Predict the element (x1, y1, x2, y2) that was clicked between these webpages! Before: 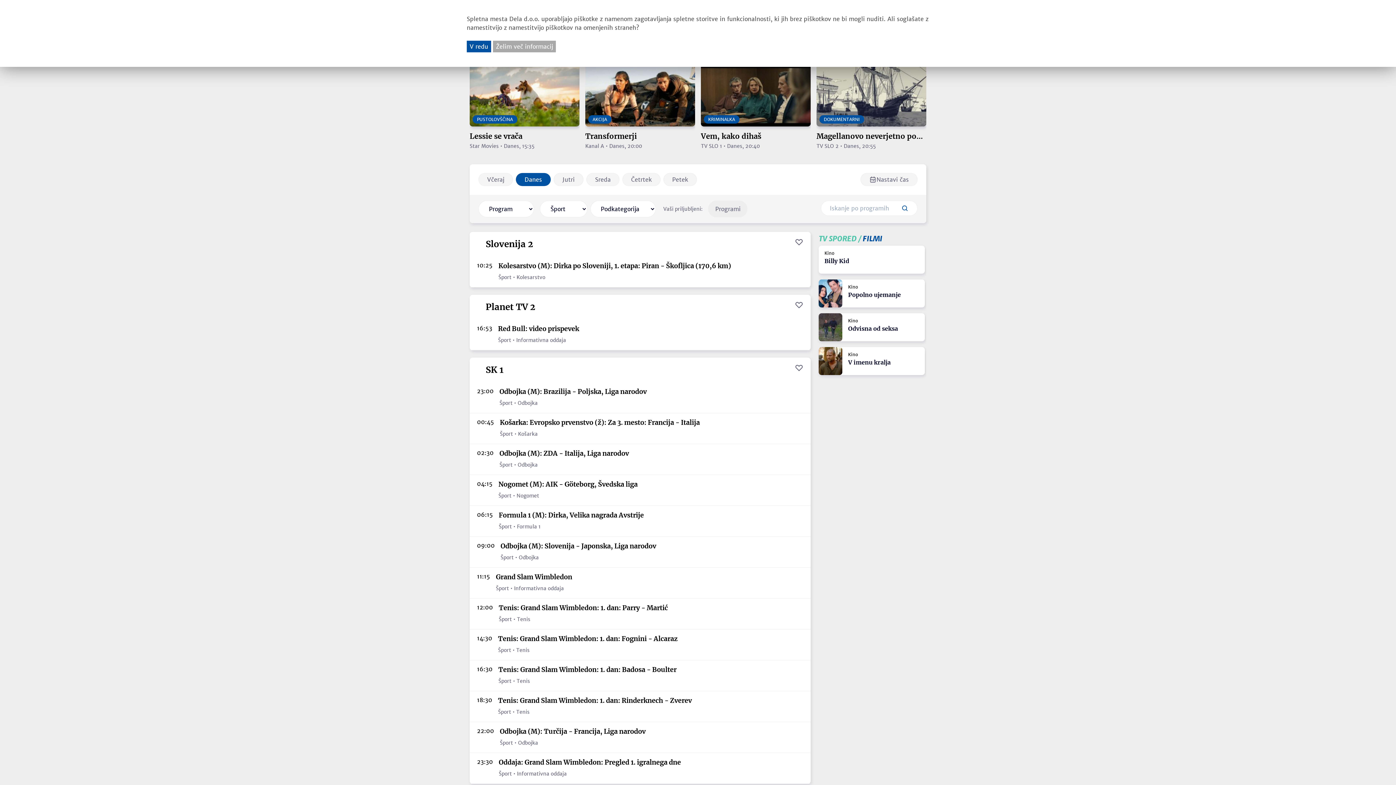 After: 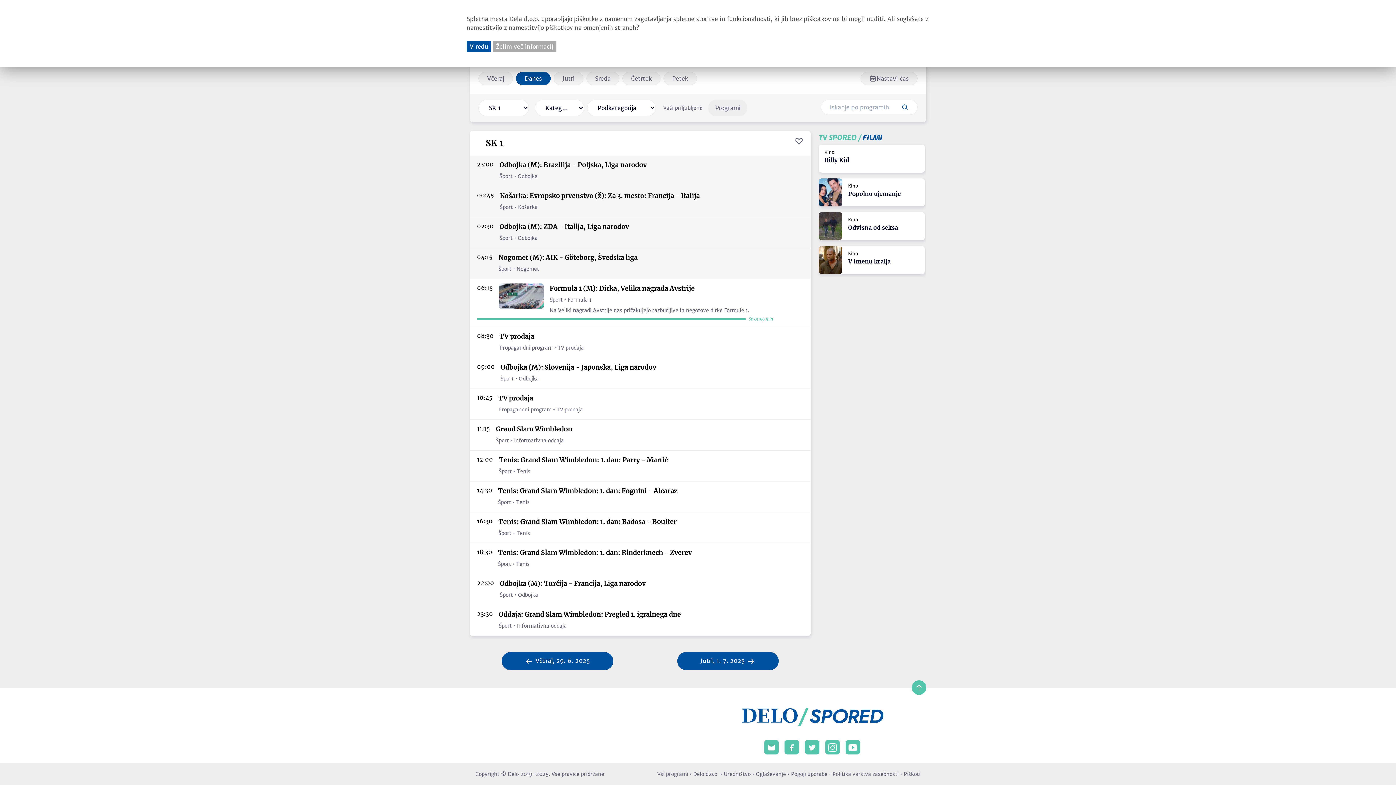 Action: label: SK 1 bbox: (485, 363, 503, 376)